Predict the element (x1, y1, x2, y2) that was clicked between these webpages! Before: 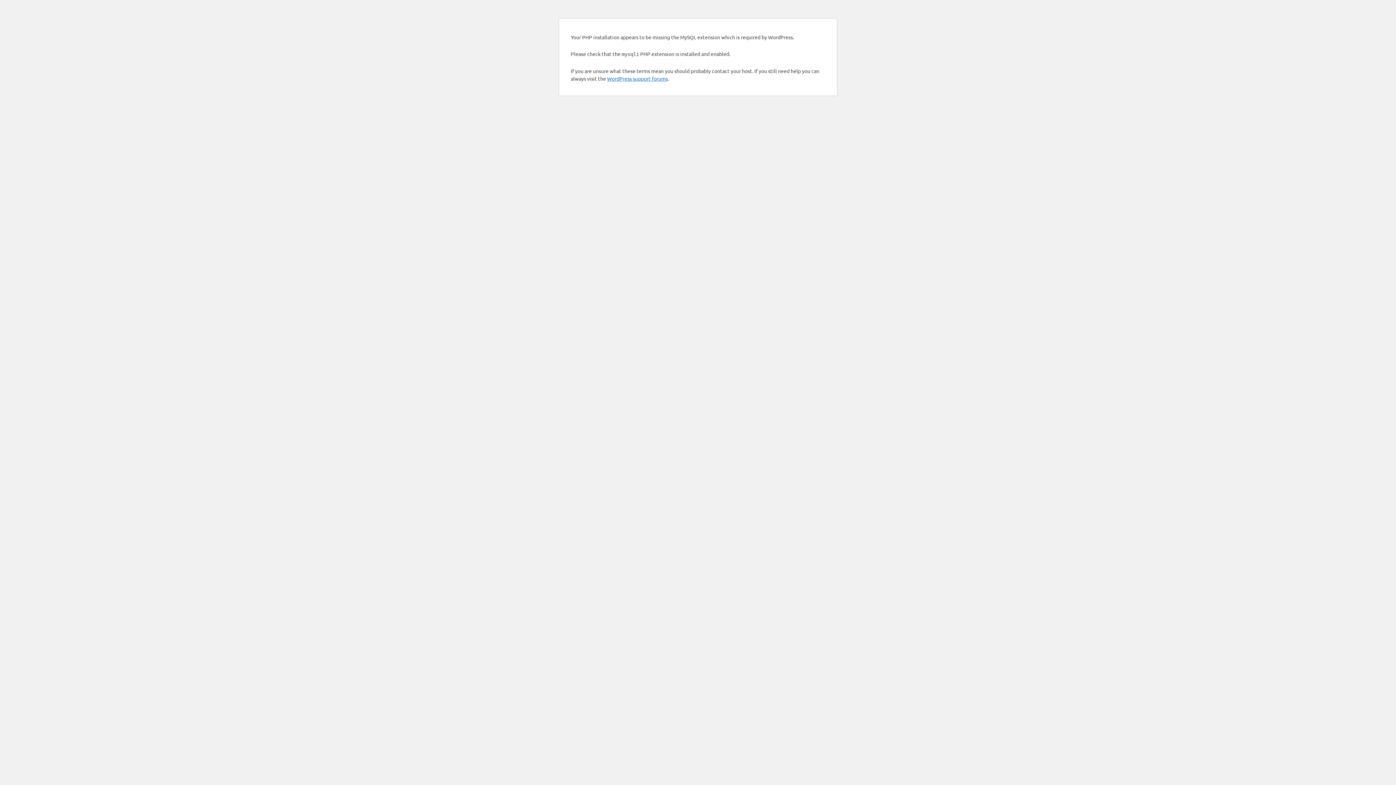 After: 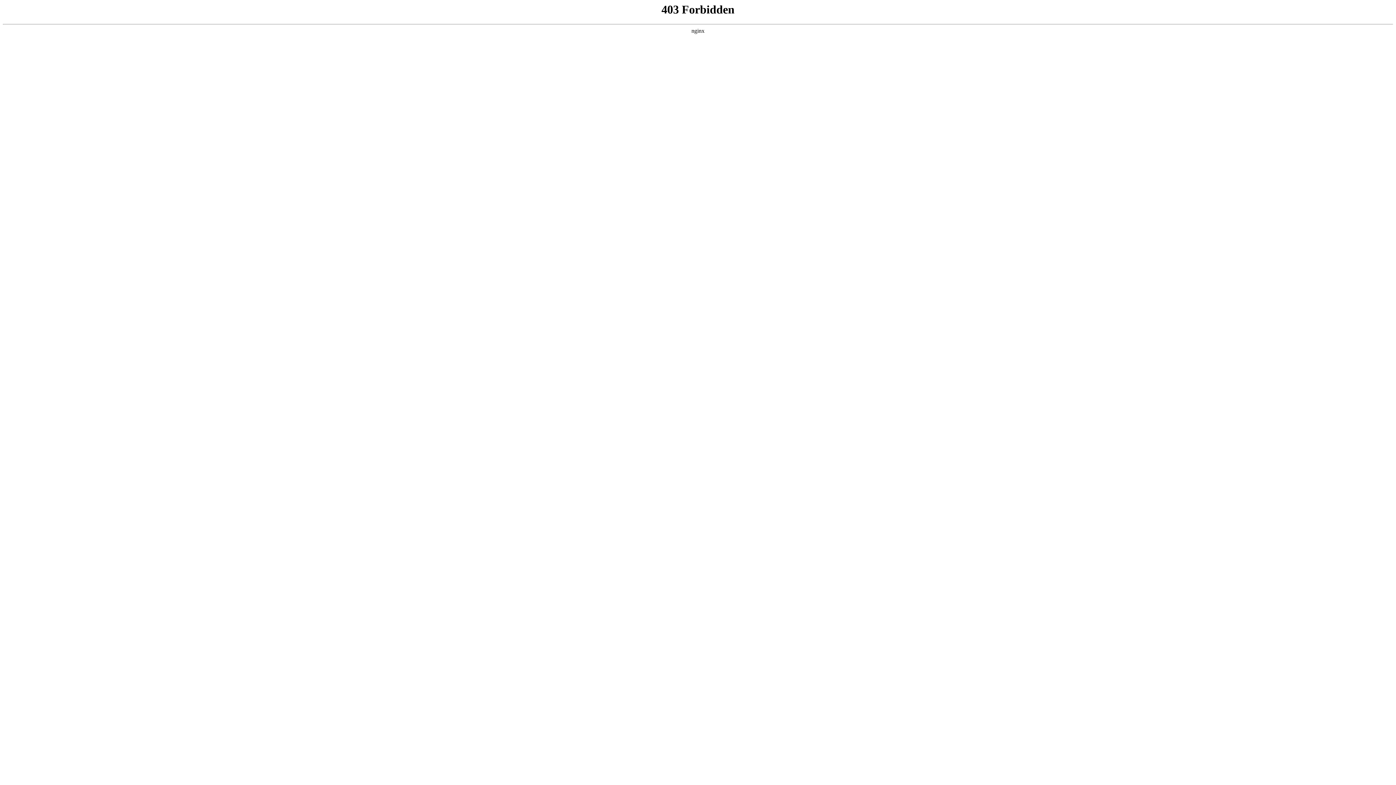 Action: bbox: (607, 75, 668, 81) label: WordPress support forums